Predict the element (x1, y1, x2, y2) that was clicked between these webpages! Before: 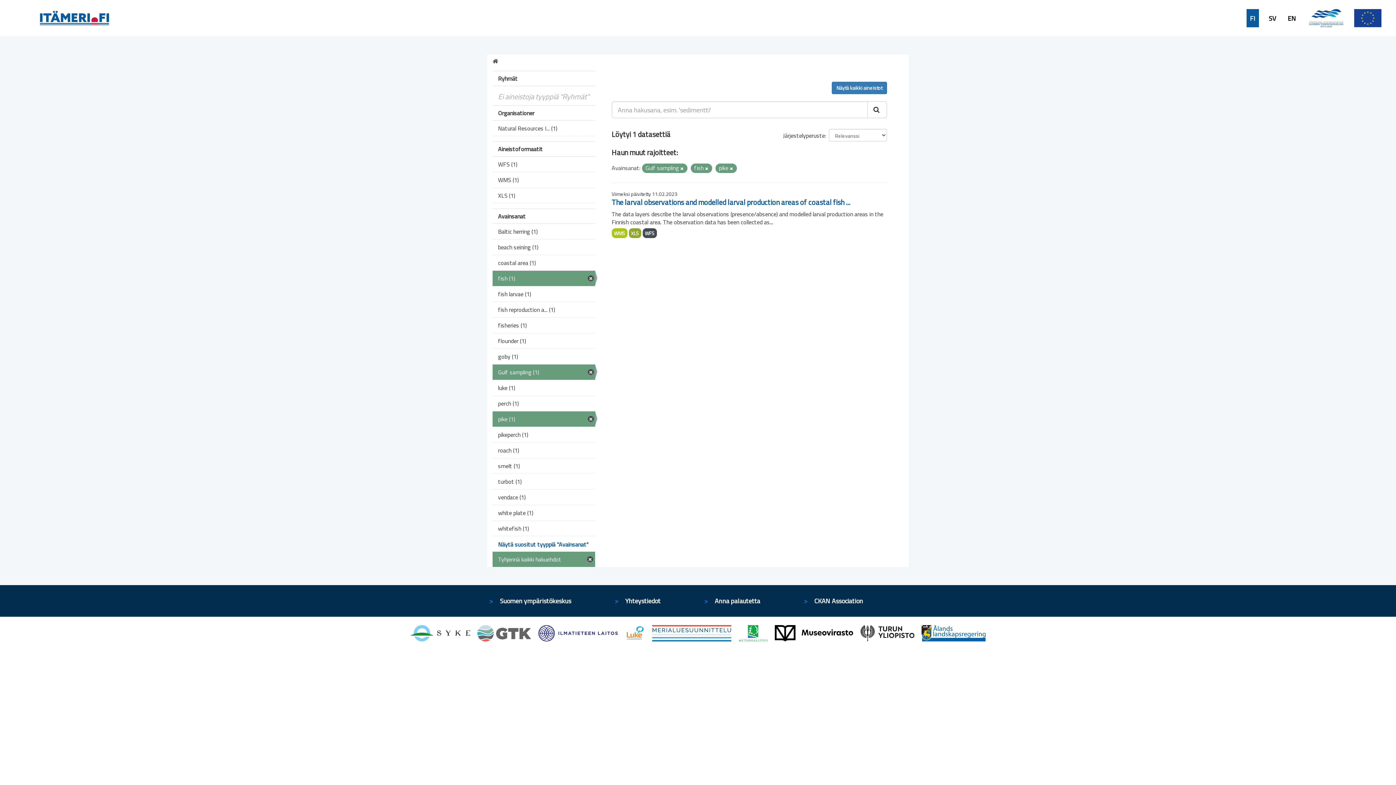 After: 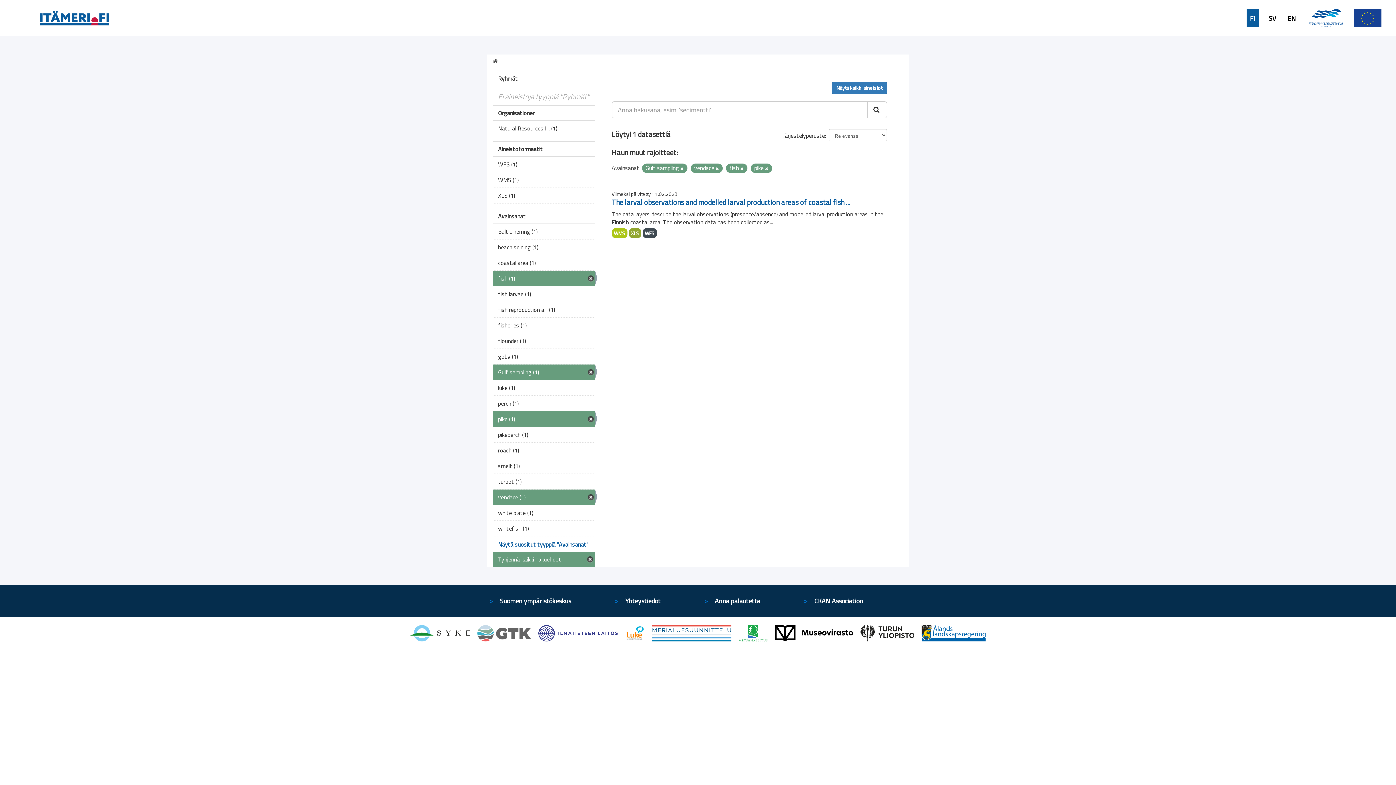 Action: label: vendace (1) bbox: (492, 489, 595, 505)